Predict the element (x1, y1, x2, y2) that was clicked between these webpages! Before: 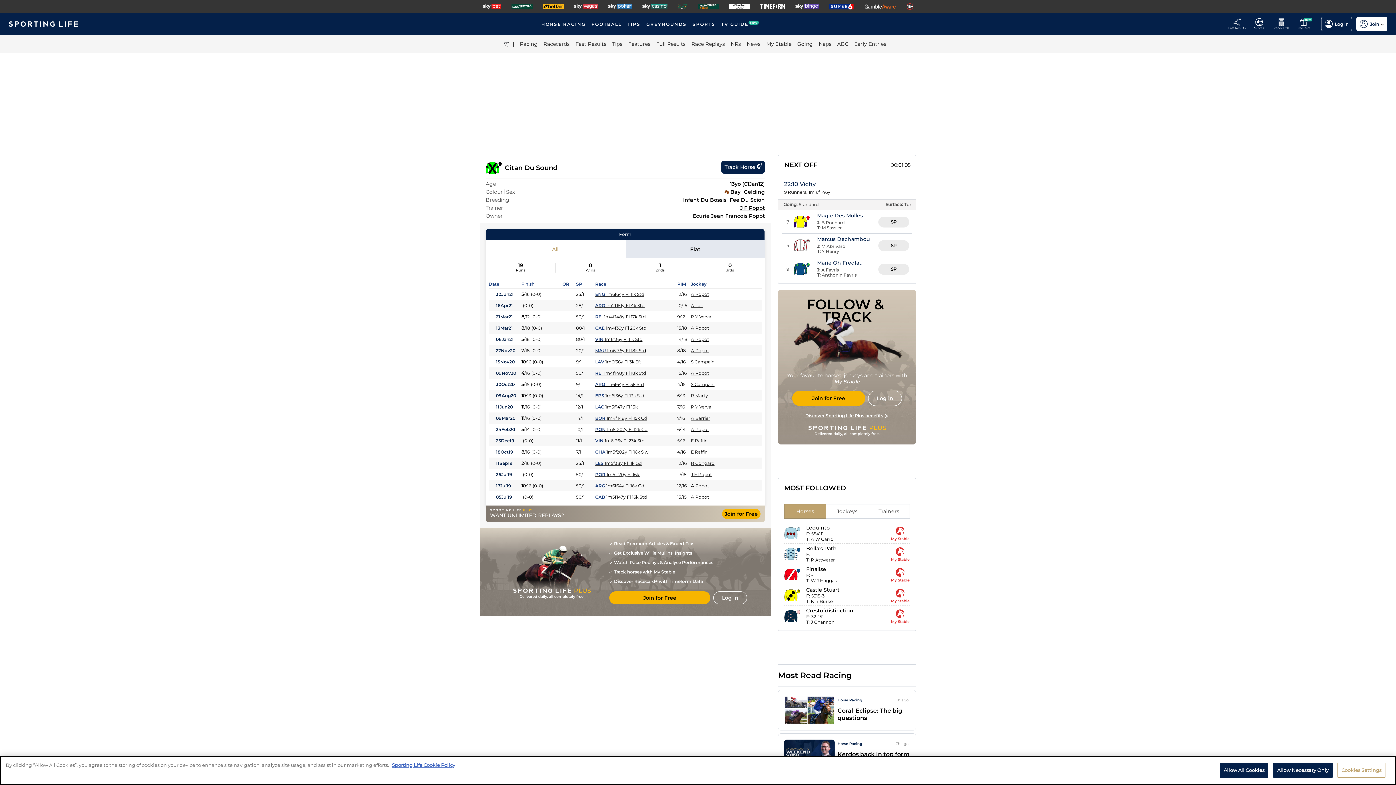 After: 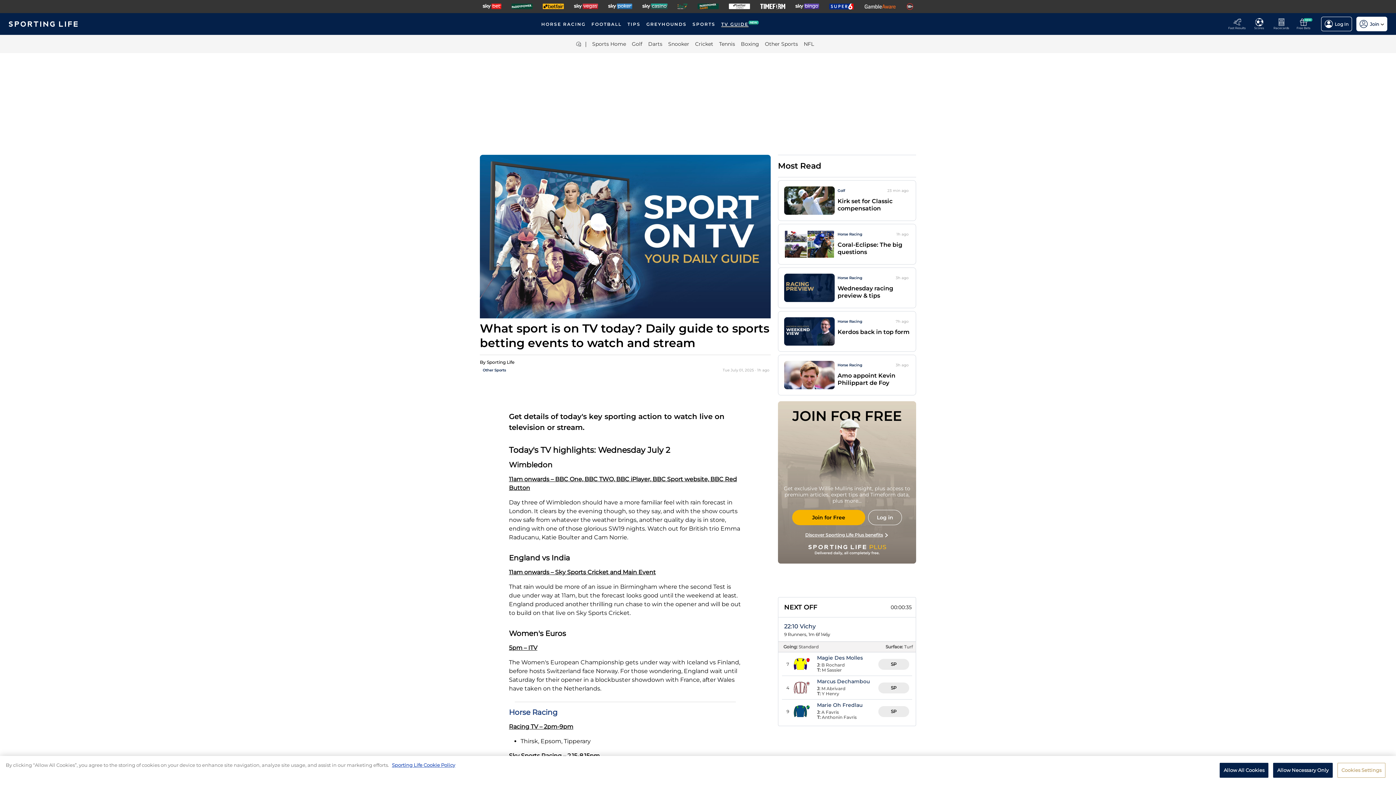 Action: bbox: (721, 21, 748, 27) label: TV GUIDE